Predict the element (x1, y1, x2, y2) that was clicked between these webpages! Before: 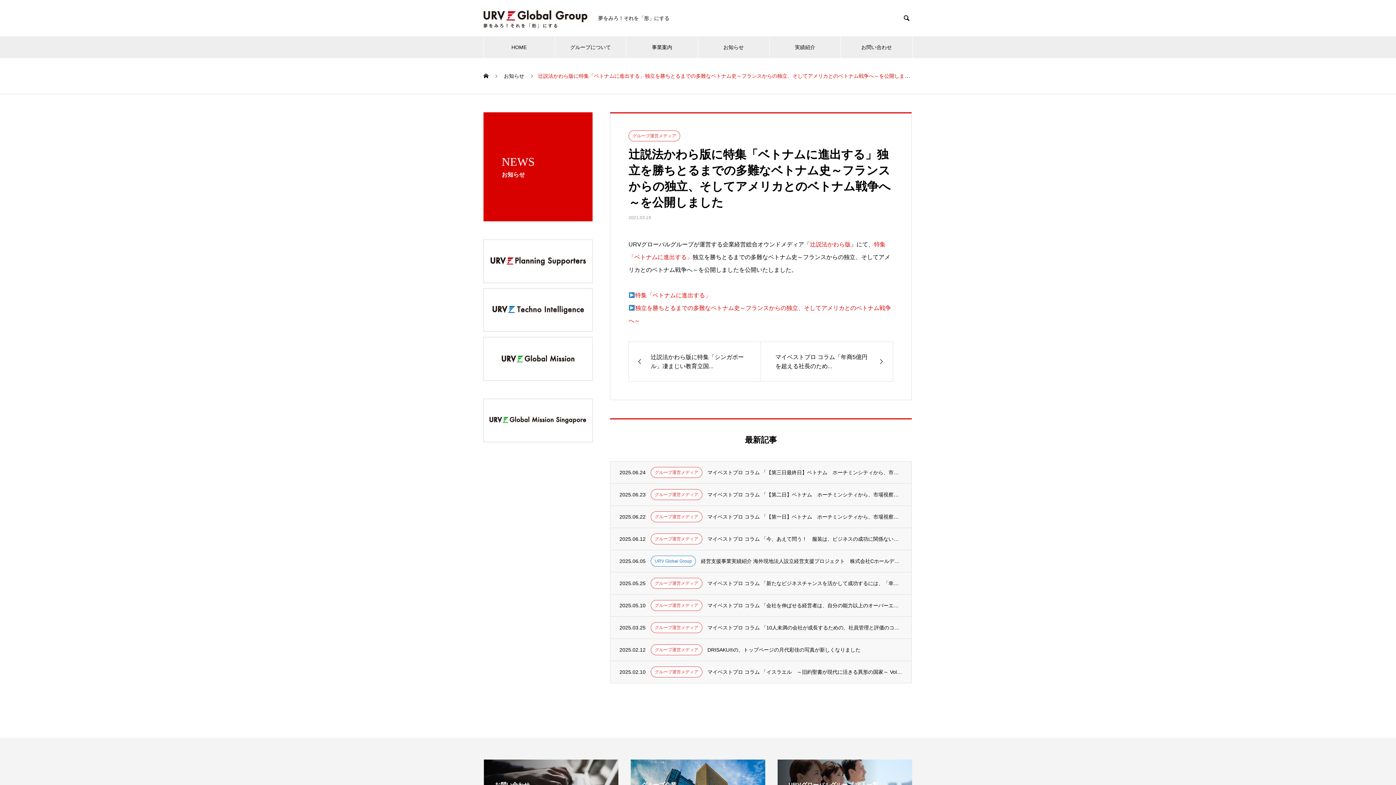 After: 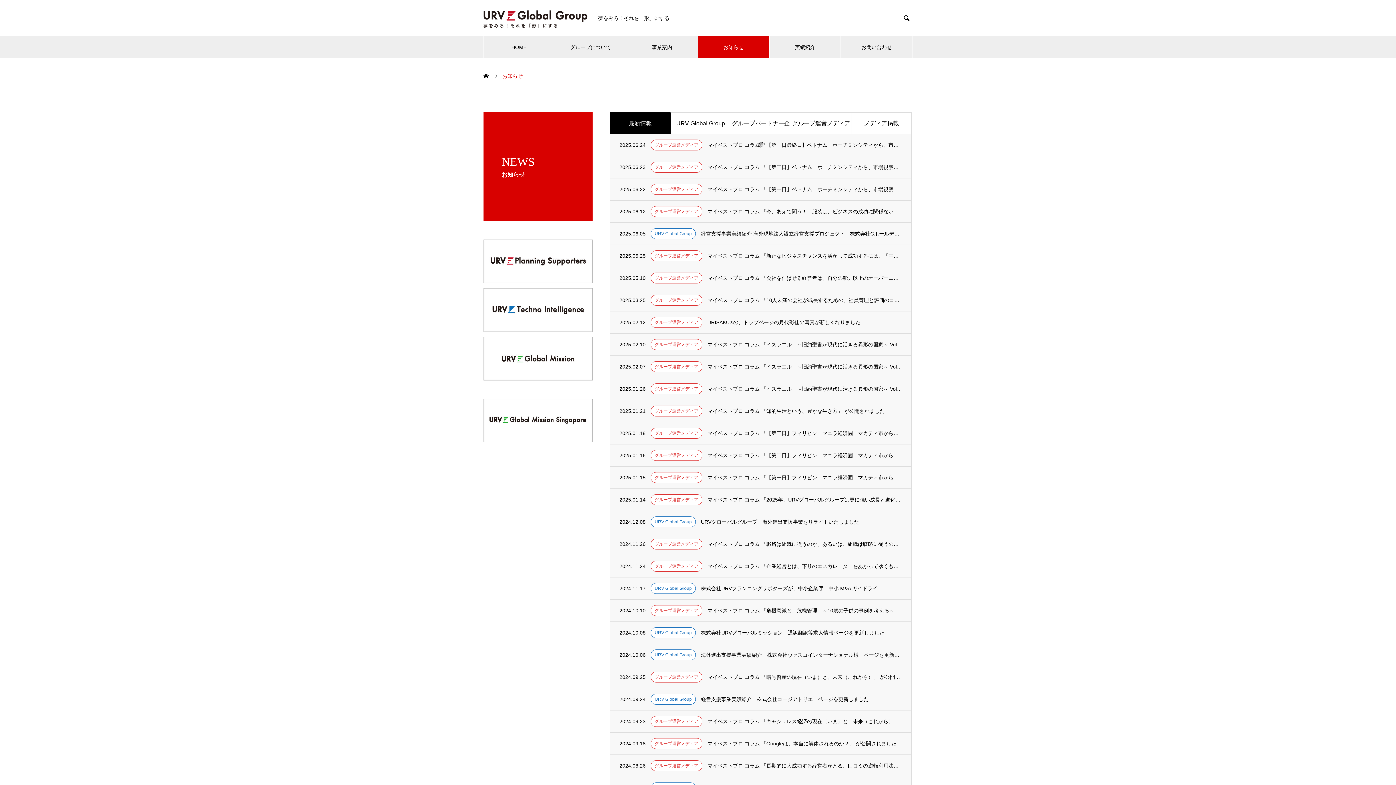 Action: bbox: (504, 73, 525, 78) label: お知らせ 